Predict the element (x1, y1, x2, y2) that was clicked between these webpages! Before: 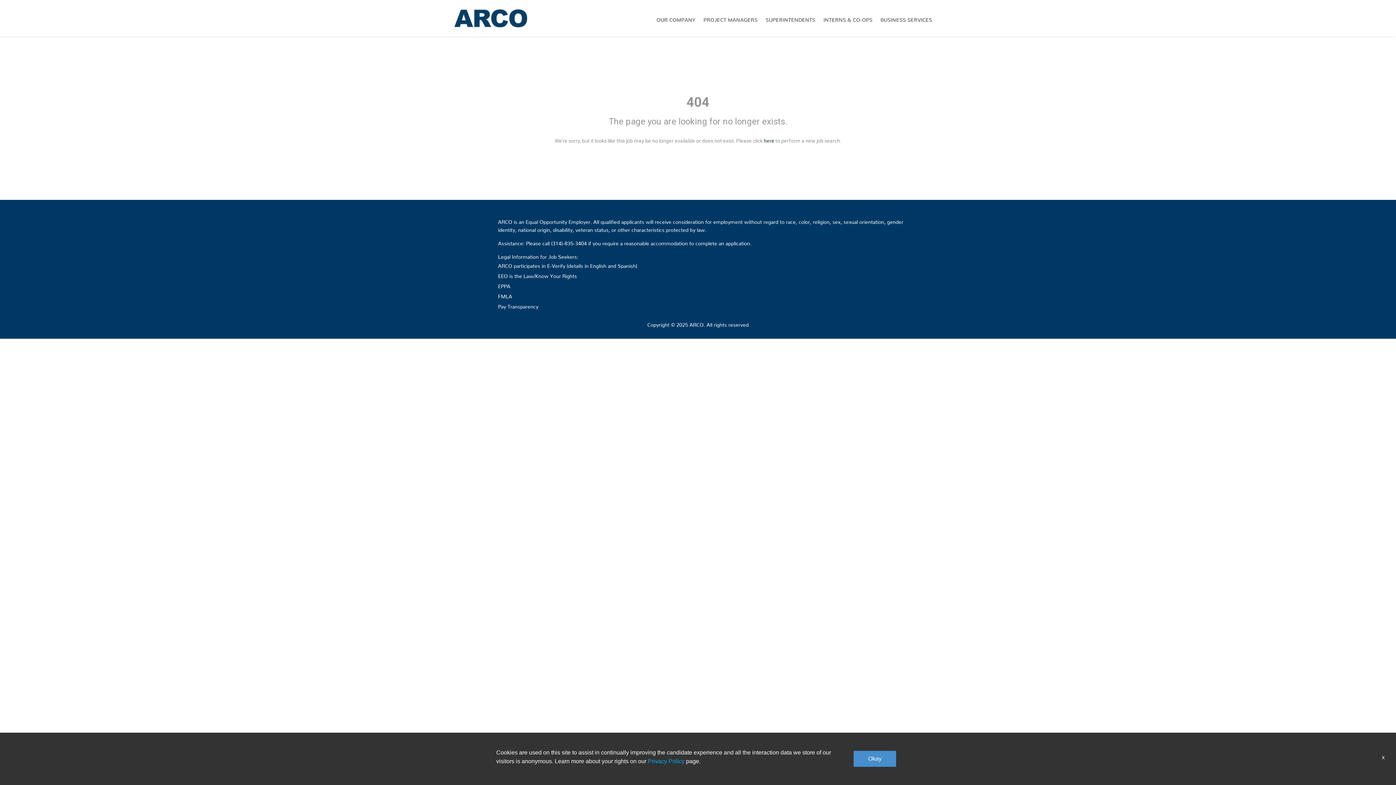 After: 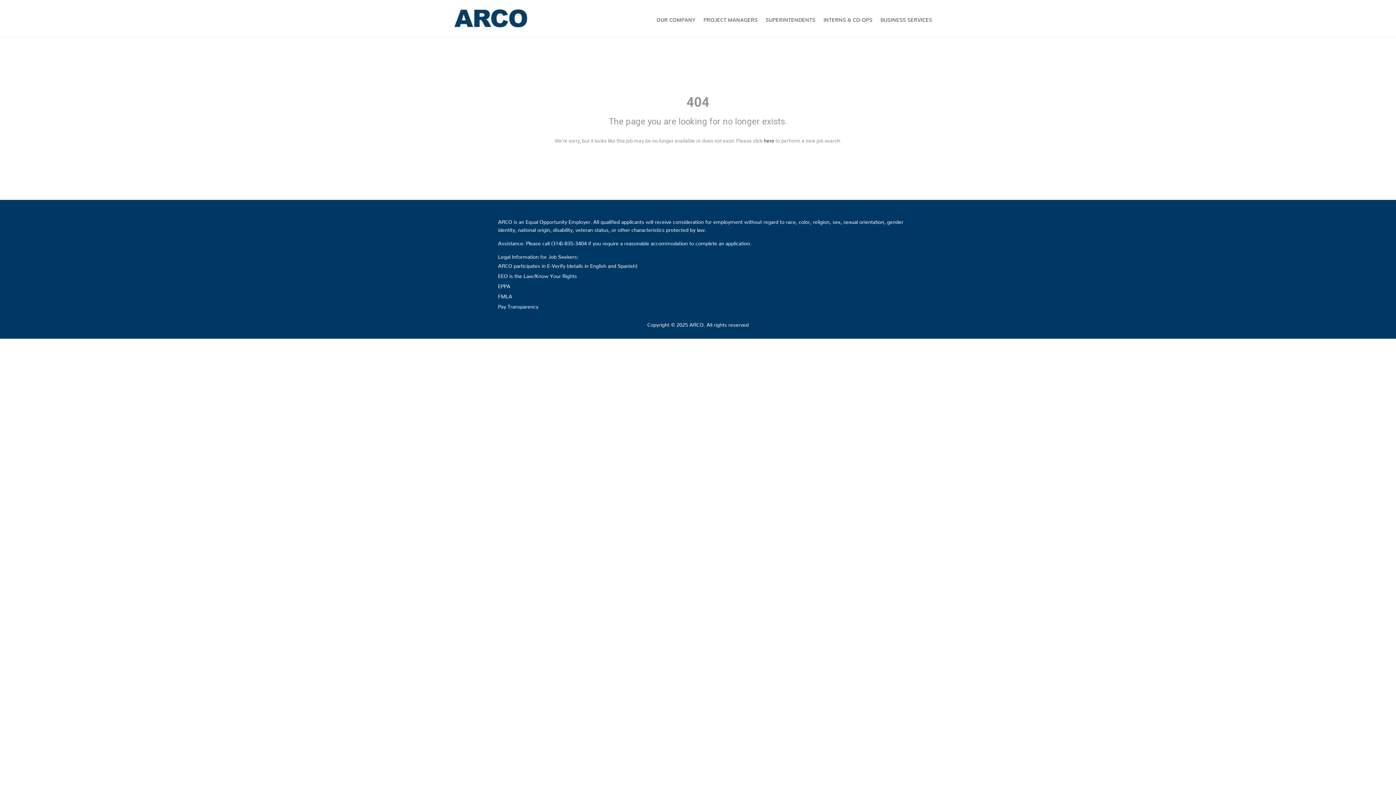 Action: bbox: (853, 751, 896, 767) label: Okay